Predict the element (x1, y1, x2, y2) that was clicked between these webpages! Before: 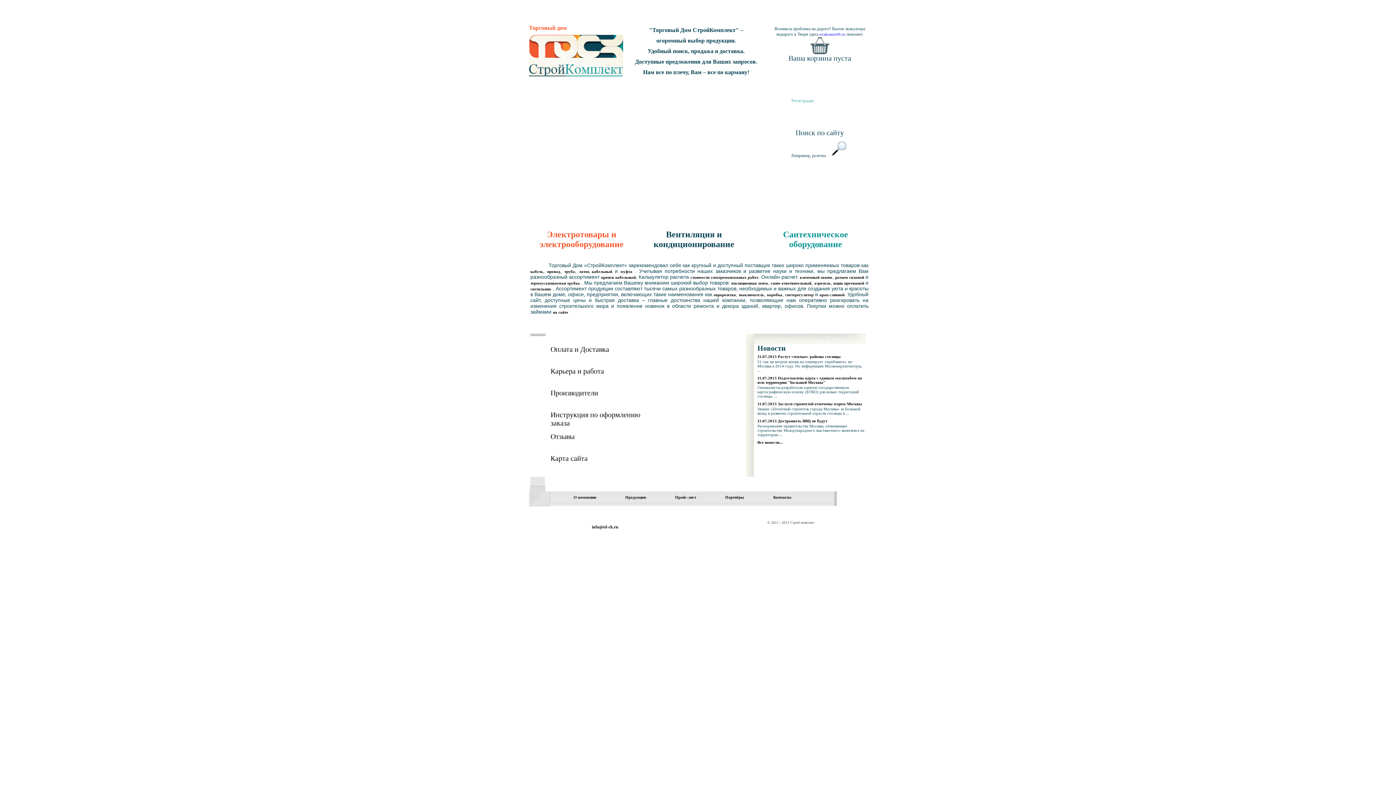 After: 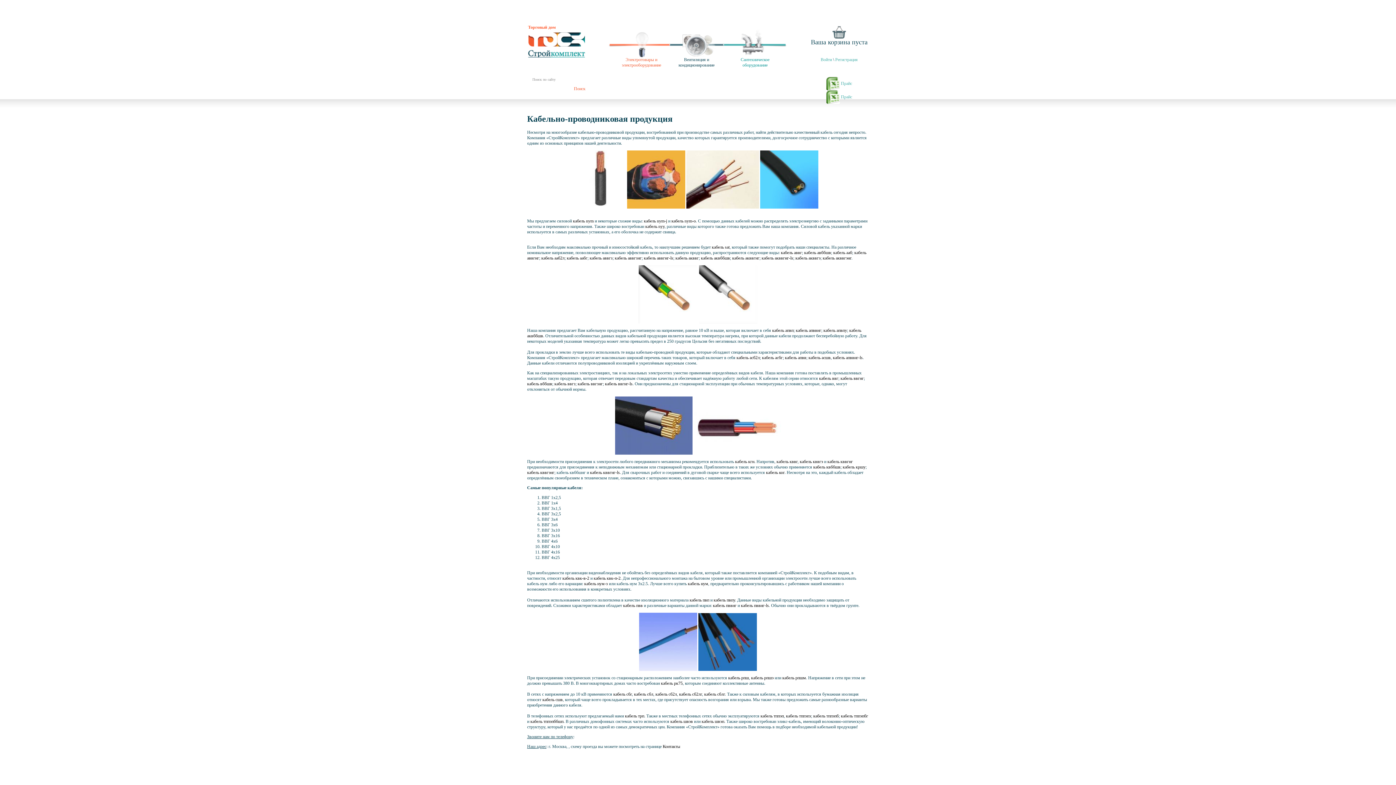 Action: label: кабель bbox: (530, 269, 543, 273)